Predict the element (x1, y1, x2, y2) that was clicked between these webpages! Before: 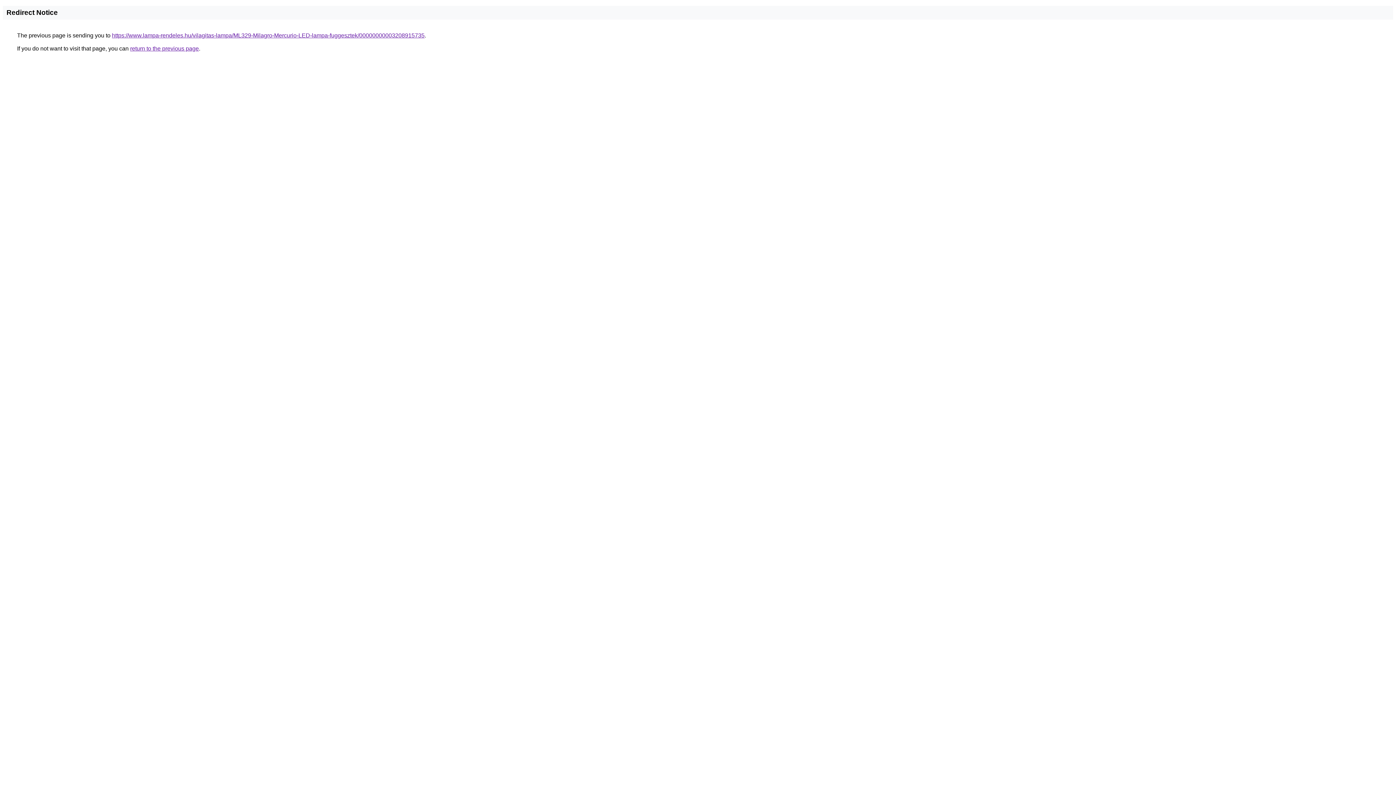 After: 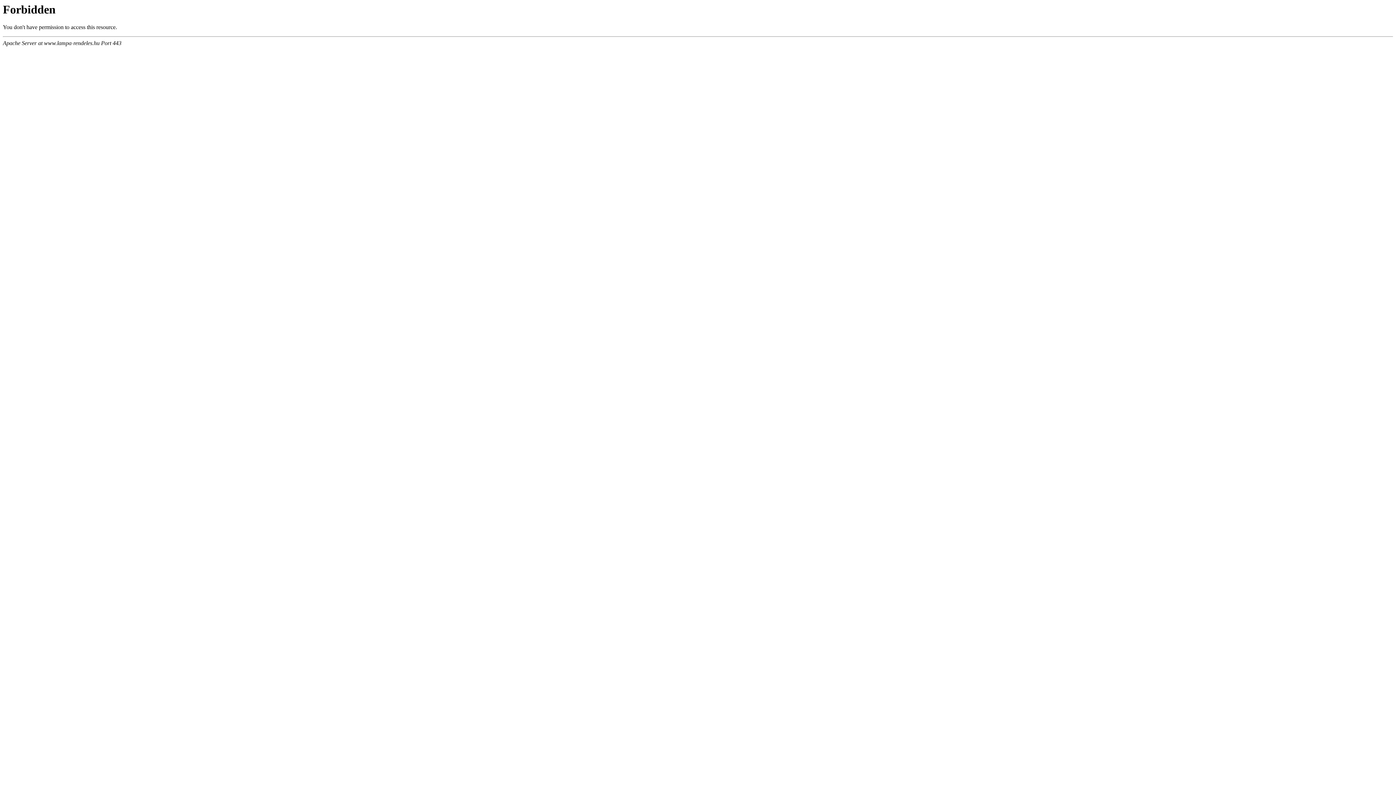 Action: bbox: (112, 32, 424, 38) label: https://www.lampa-rendeles.hu/vilagitas-lampa/ML329-Milagro-Mercurio-LED-lampa-fuggesztek/00000000003208915735